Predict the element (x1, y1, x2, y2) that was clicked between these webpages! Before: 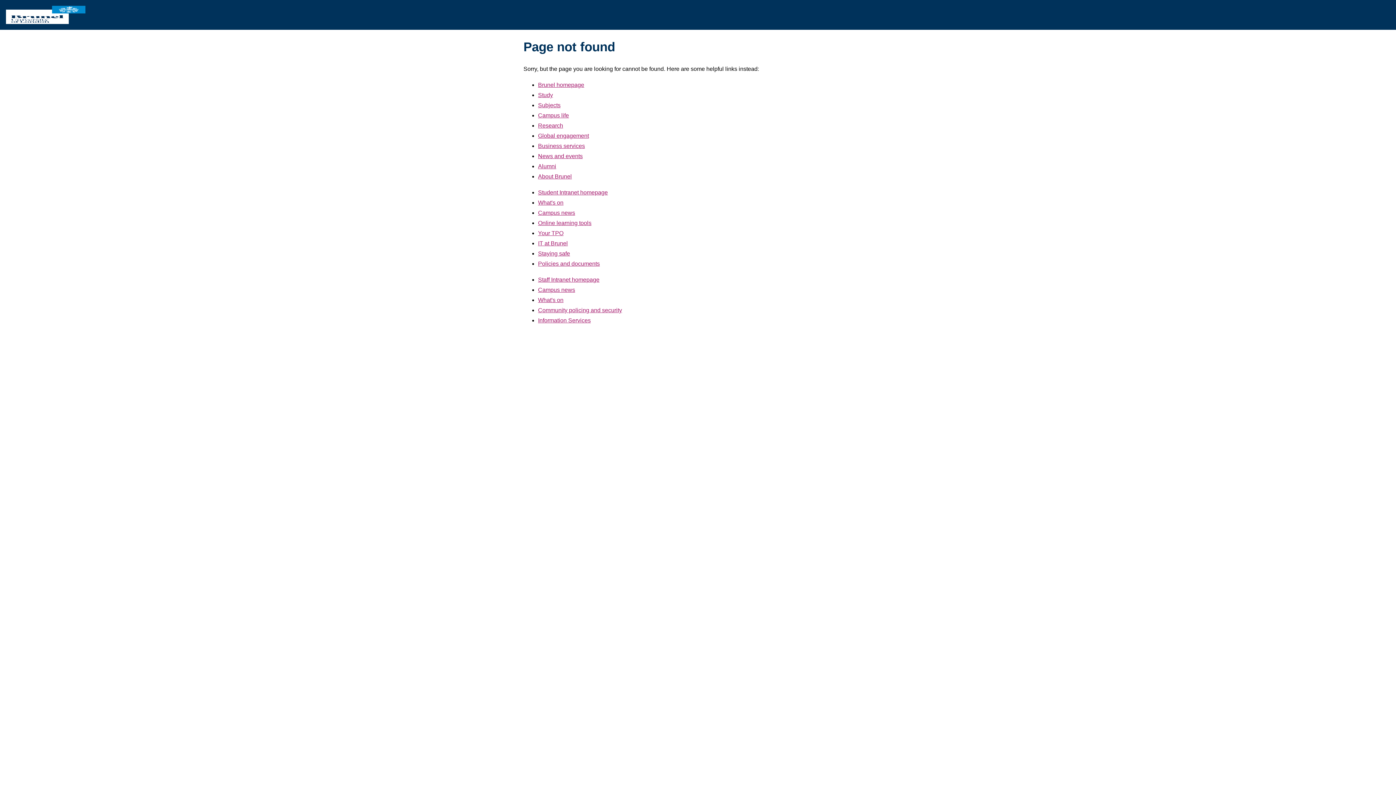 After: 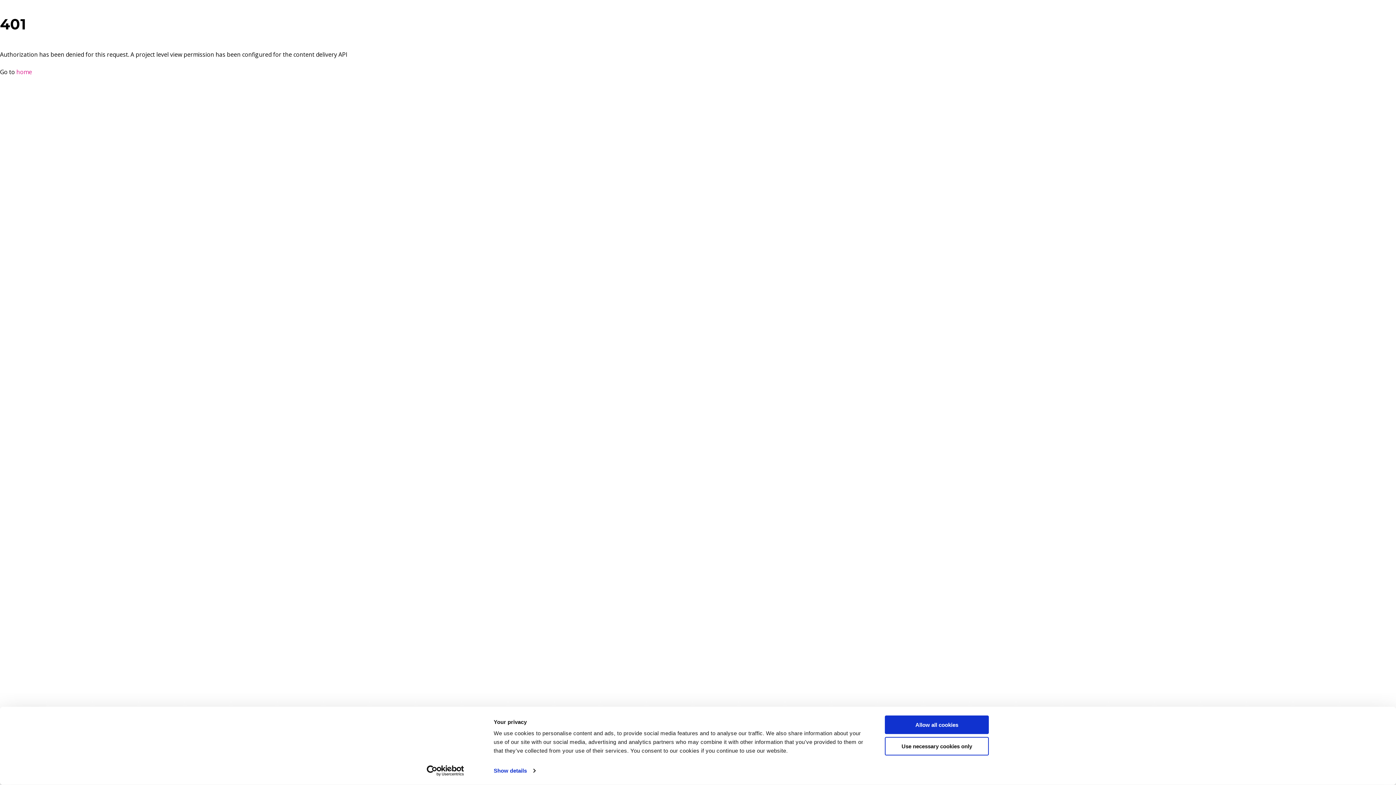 Action: label: Community policing and security bbox: (538, 307, 622, 313)